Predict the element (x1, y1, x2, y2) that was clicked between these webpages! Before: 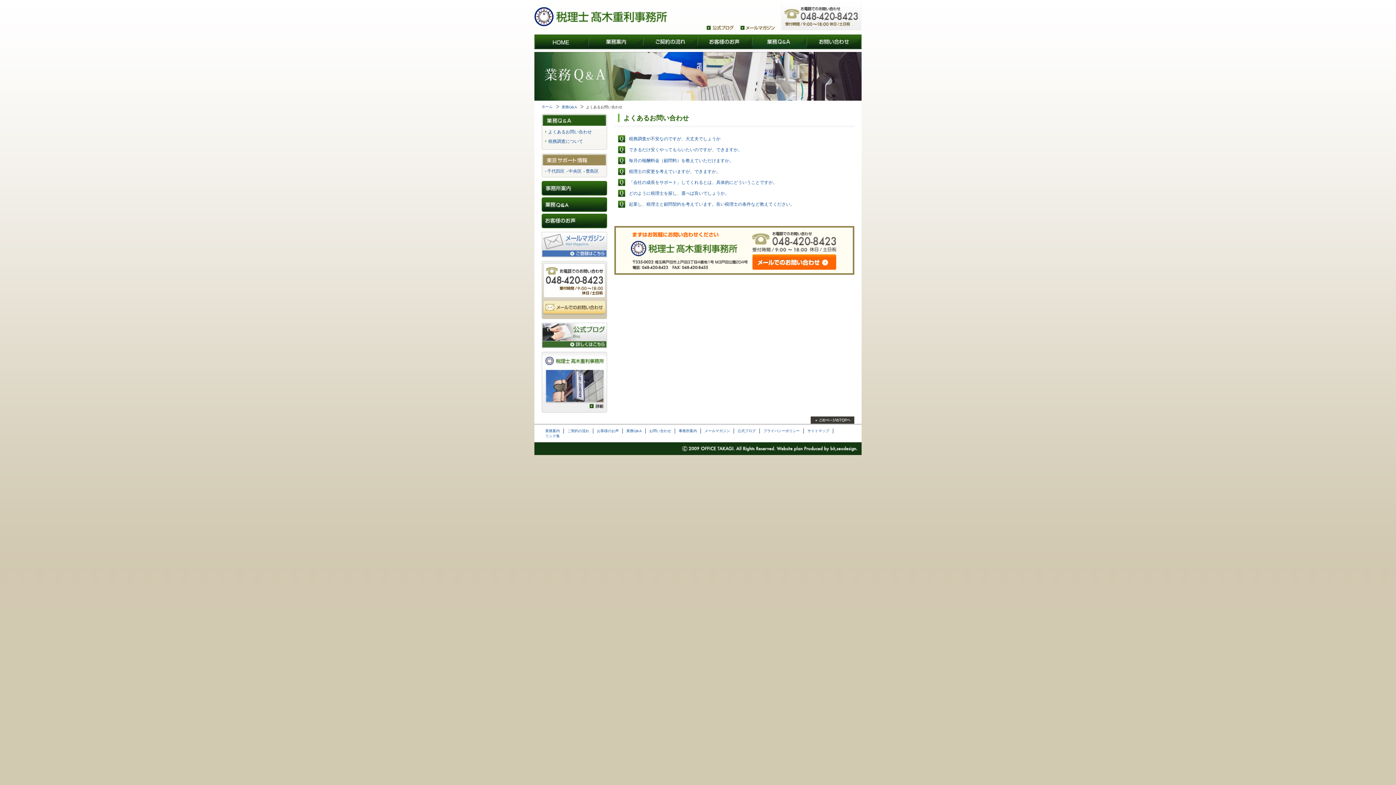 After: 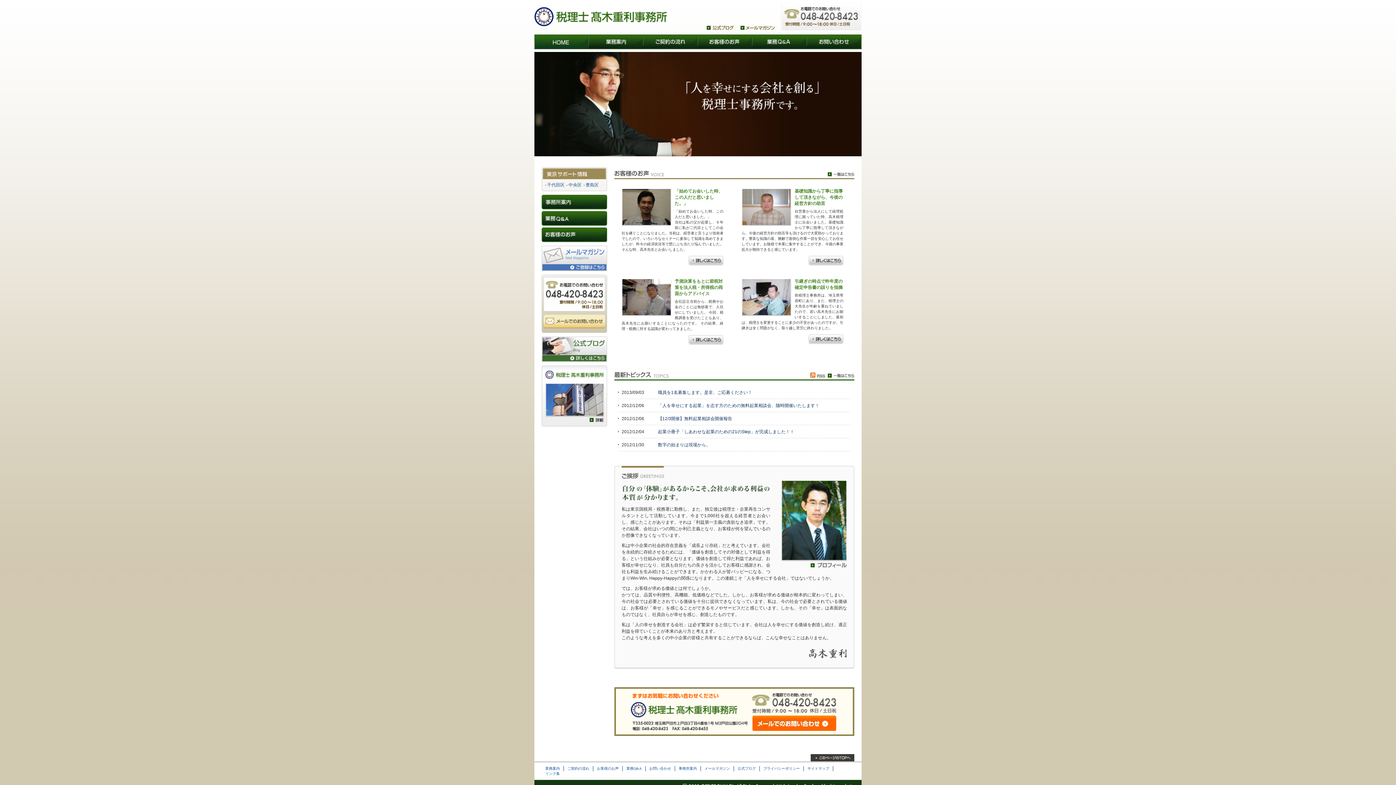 Action: label: 首都圏をフルサポート bbox: (534, 7, 667, 26)